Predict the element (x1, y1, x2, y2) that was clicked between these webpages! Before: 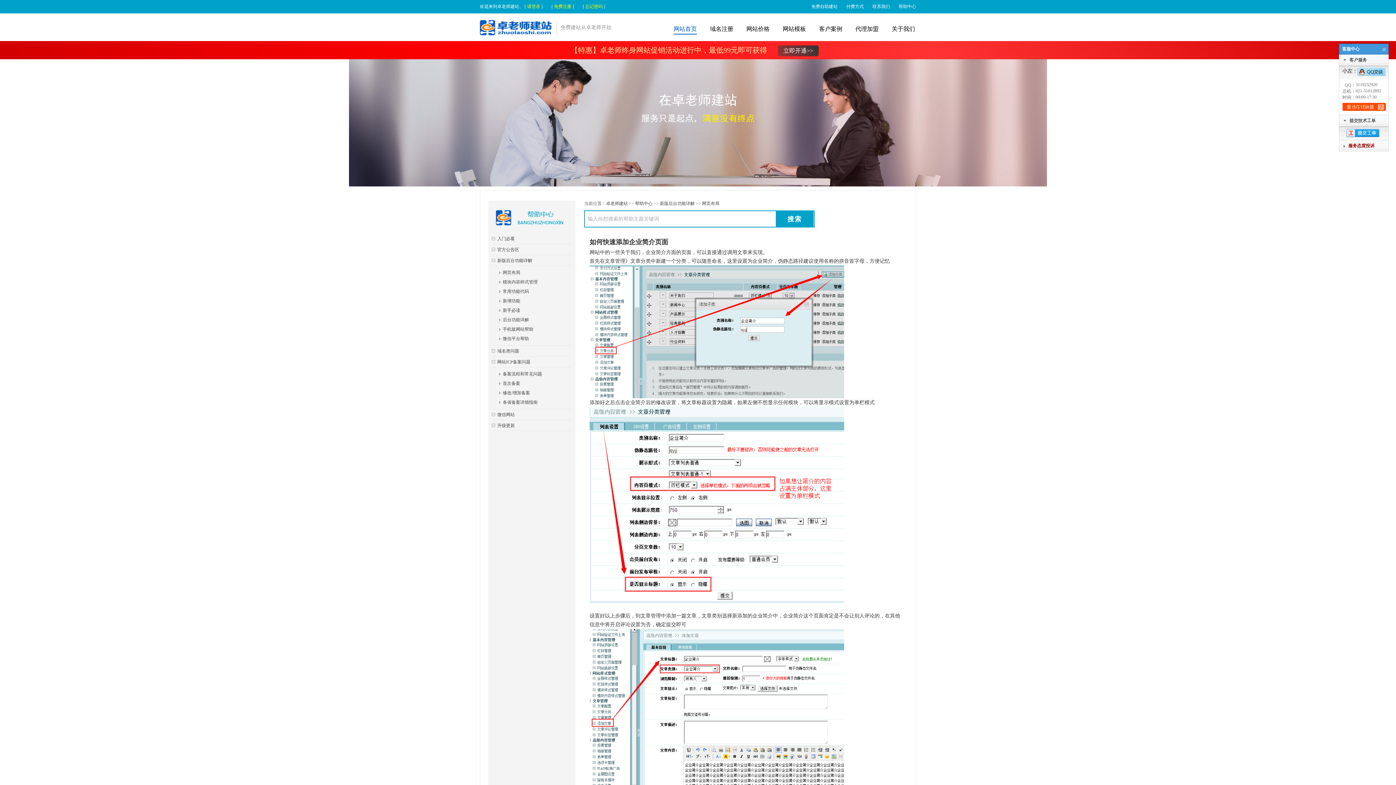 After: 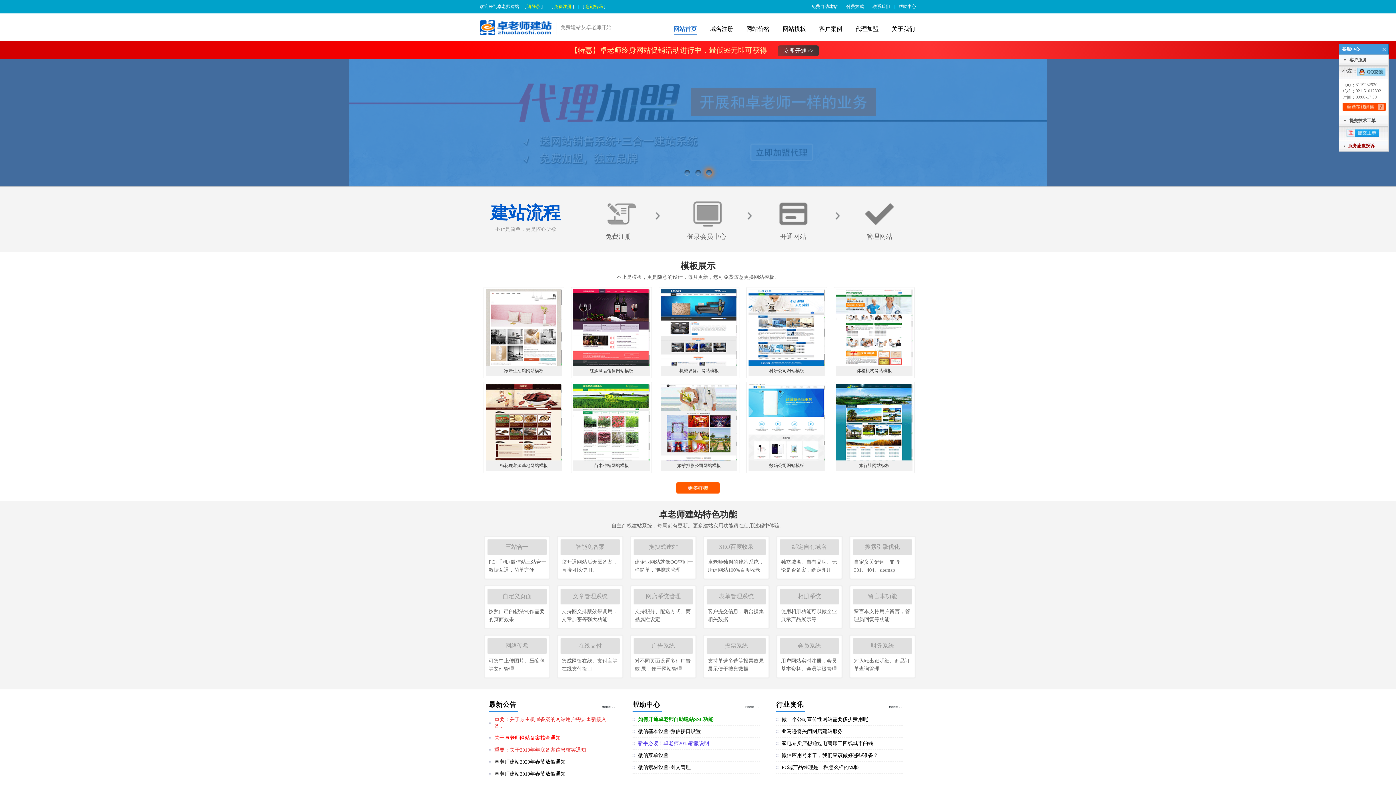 Action: bbox: (480, 24, 553, 29)